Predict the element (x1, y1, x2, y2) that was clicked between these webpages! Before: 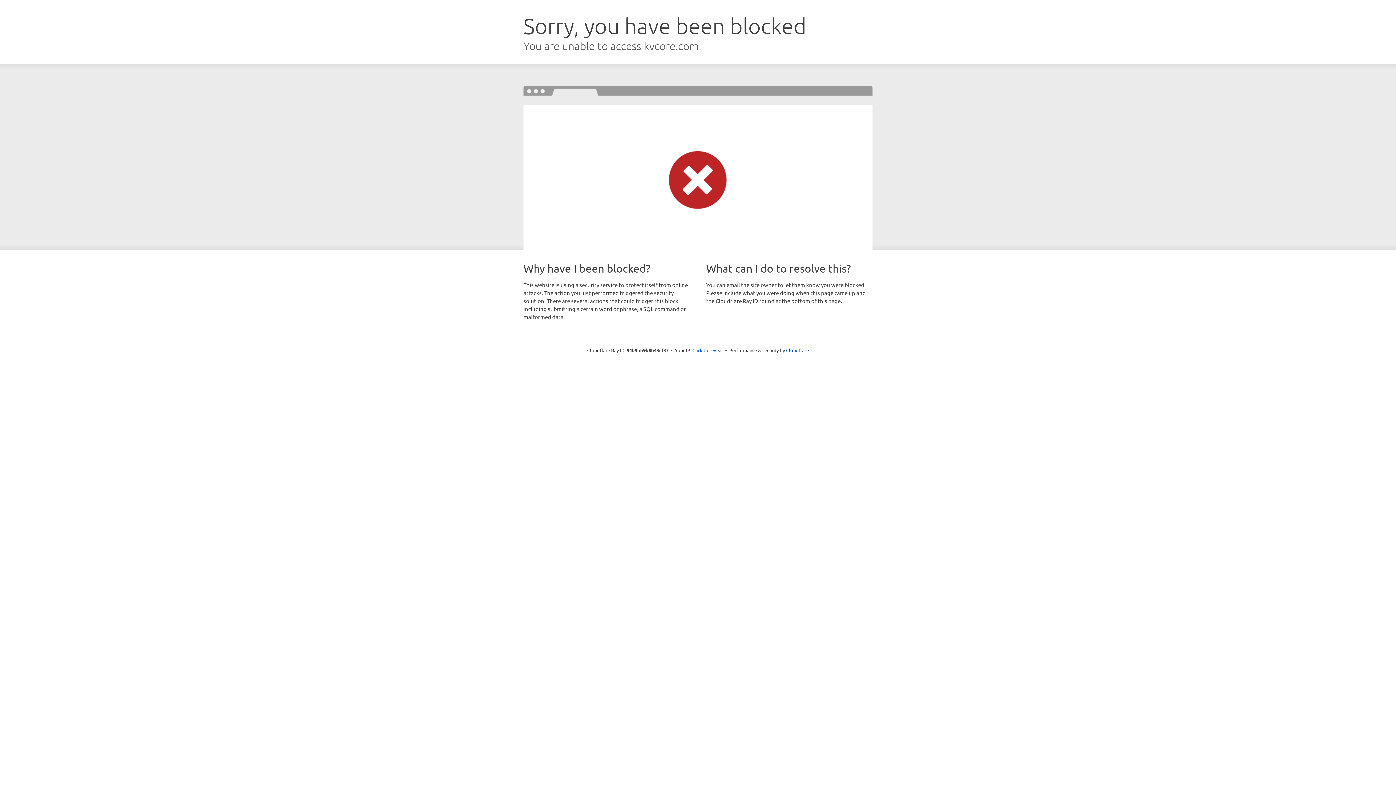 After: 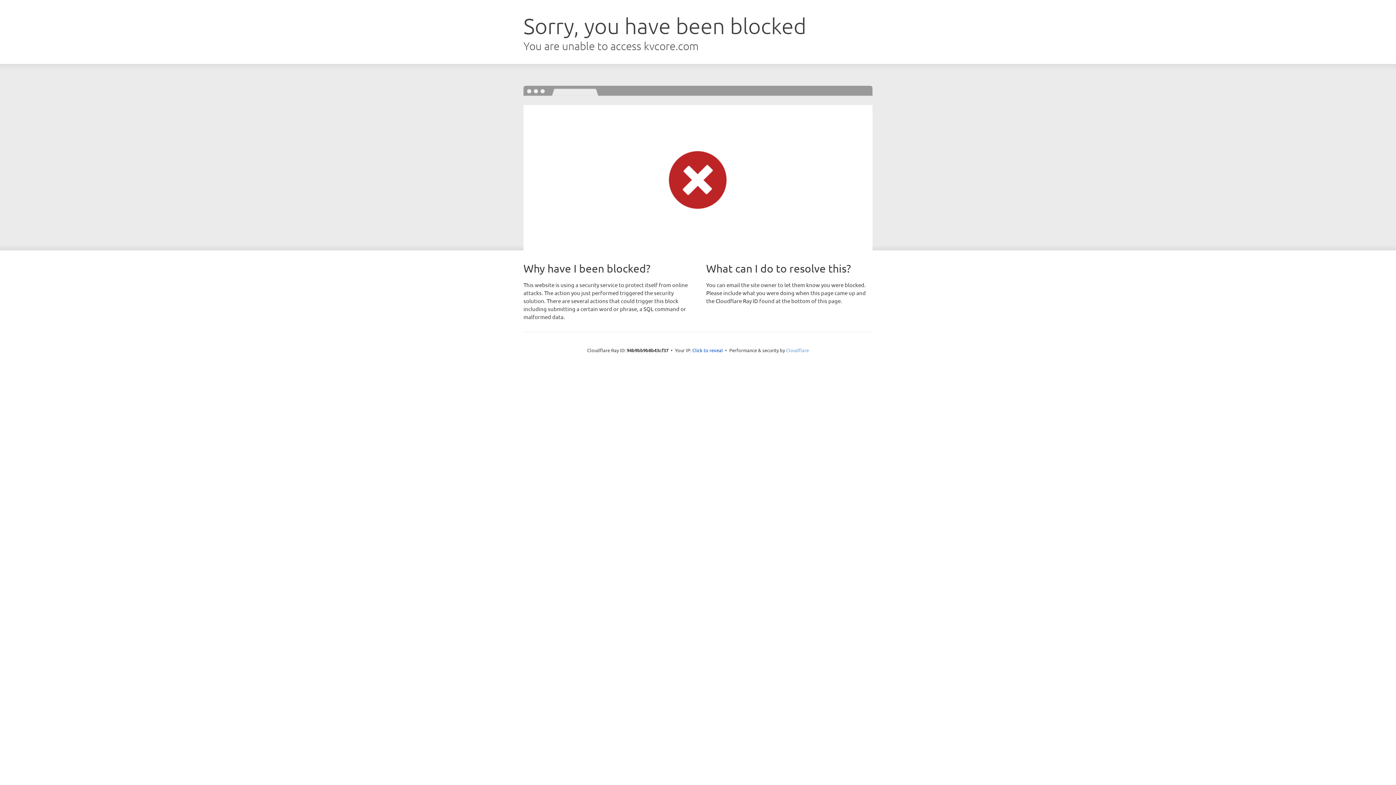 Action: label: Cloudflare bbox: (786, 347, 809, 353)